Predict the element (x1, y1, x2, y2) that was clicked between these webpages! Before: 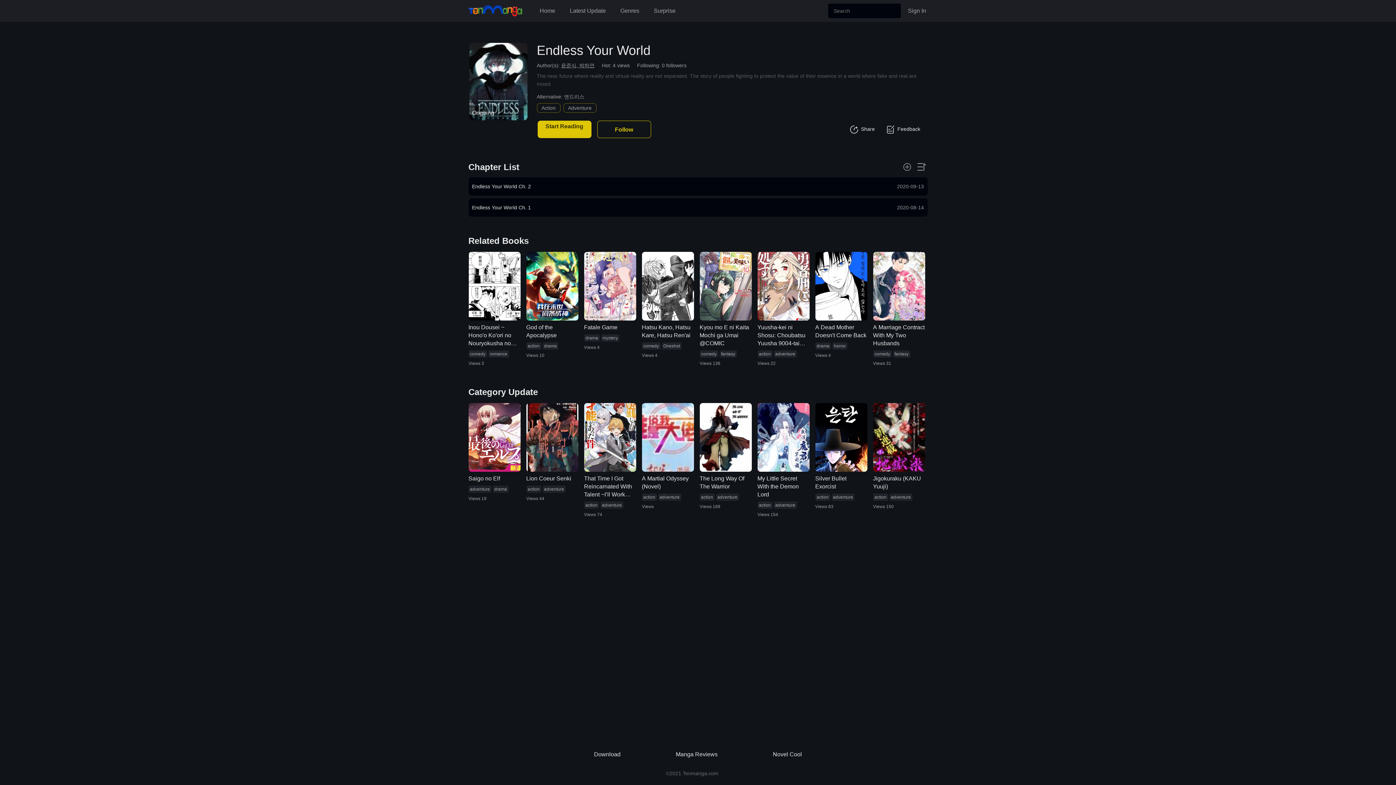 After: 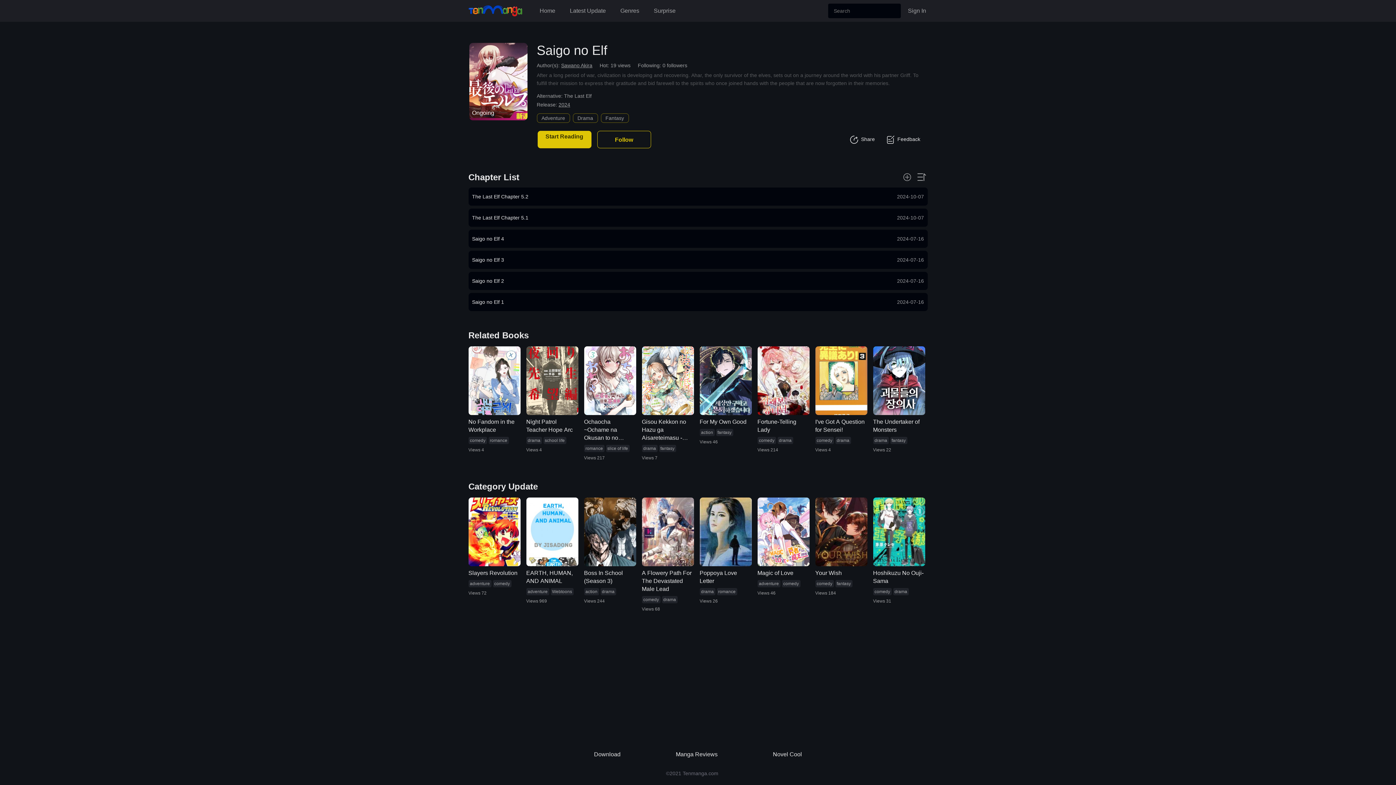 Action: bbox: (468, 403, 520, 471)